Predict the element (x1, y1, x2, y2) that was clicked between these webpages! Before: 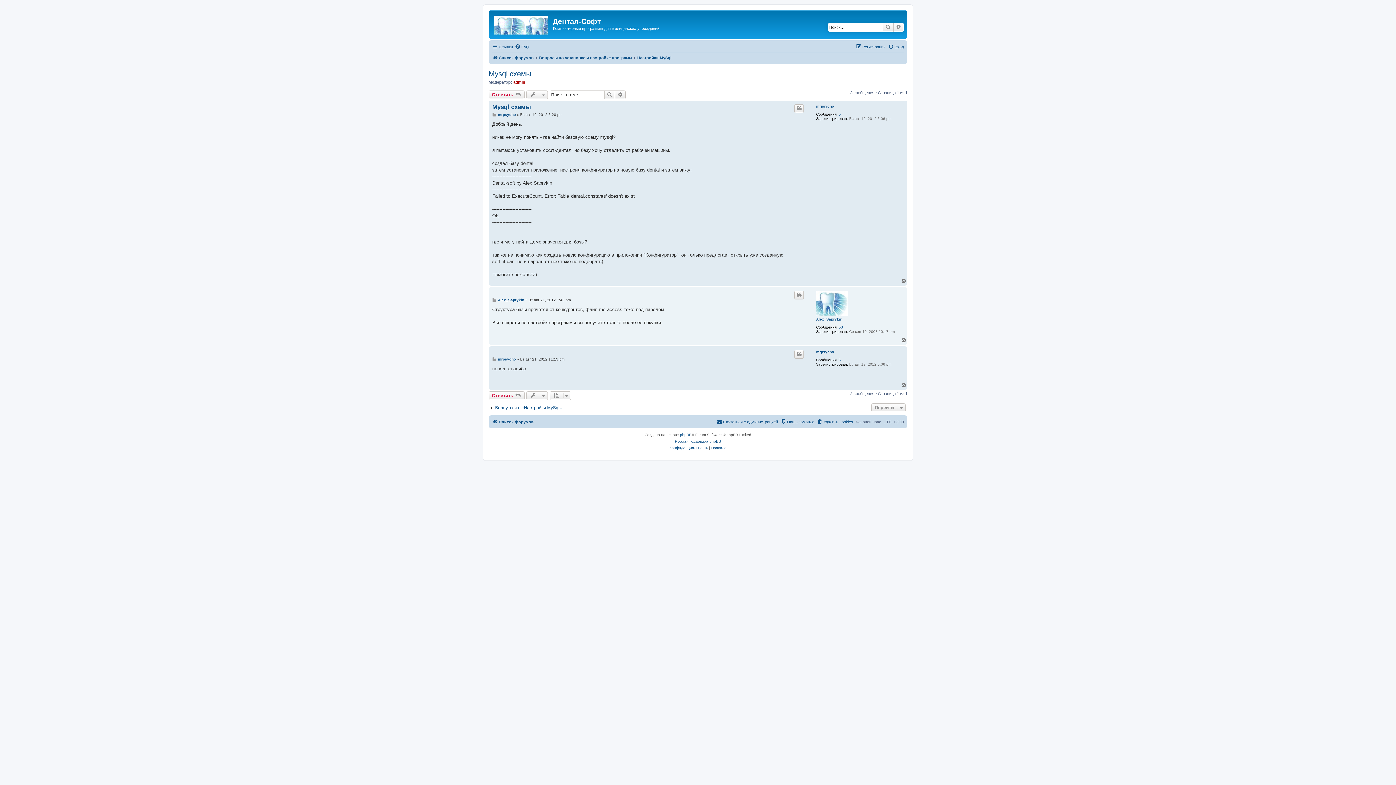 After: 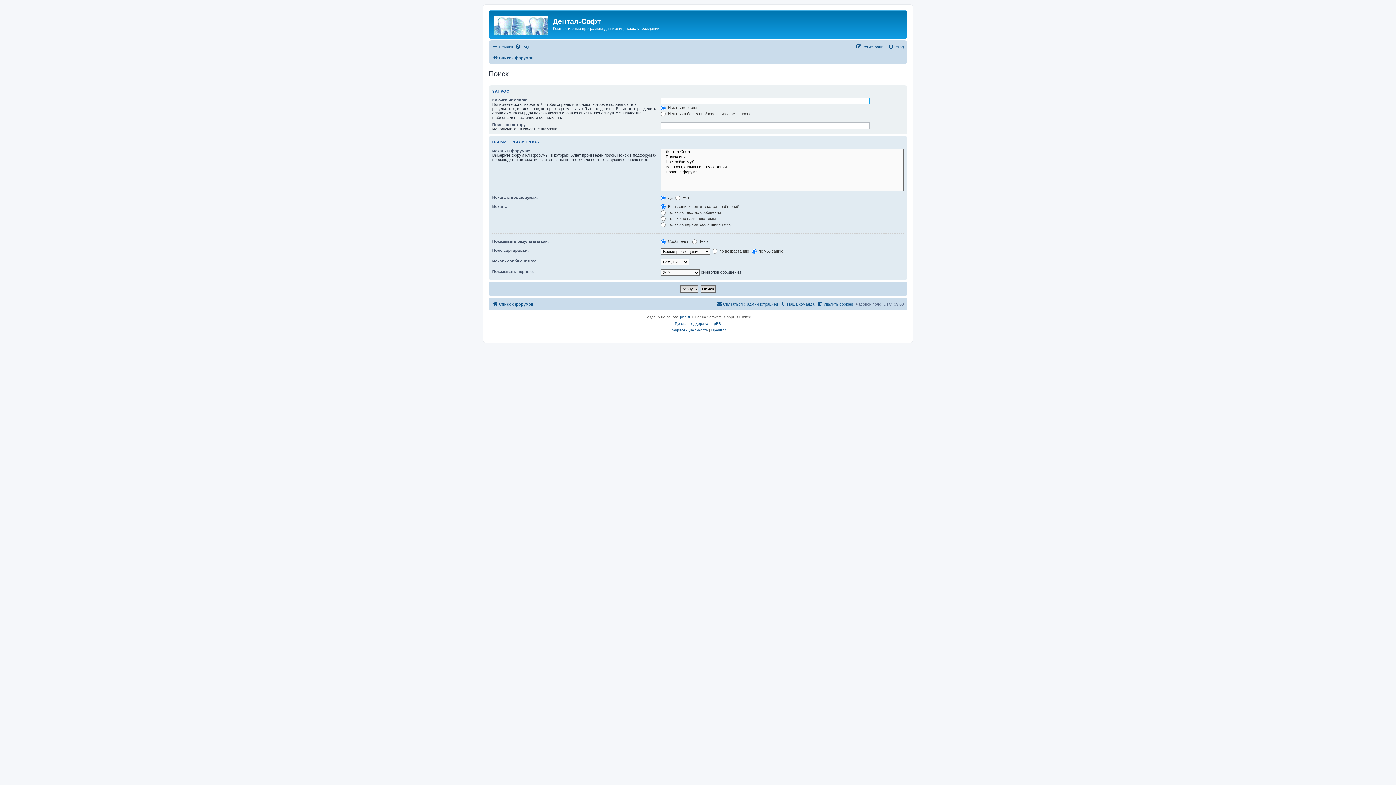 Action: label: Расширенный поиск bbox: (893, 22, 904, 31)